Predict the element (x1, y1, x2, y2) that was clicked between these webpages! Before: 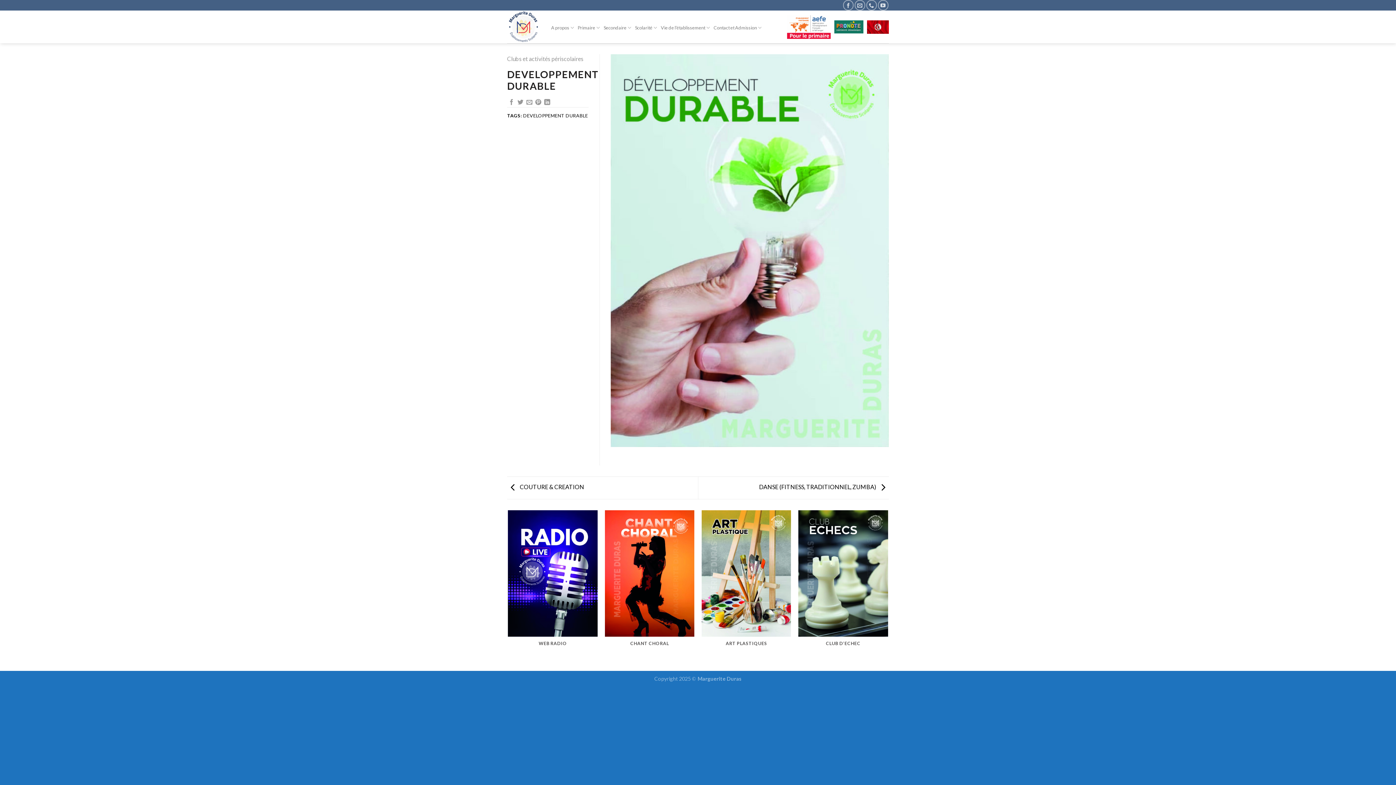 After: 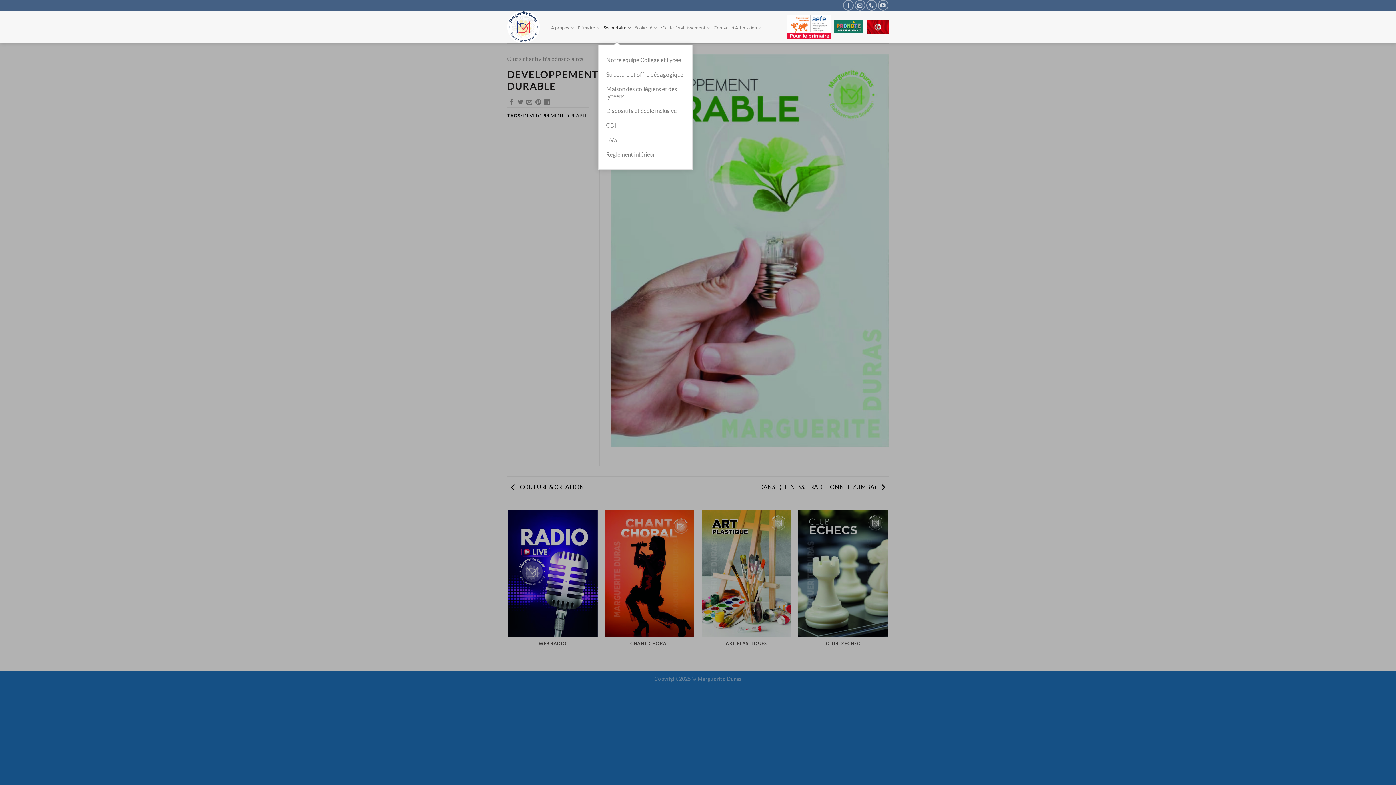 Action: bbox: (603, 10, 631, 44) label: Secondaire